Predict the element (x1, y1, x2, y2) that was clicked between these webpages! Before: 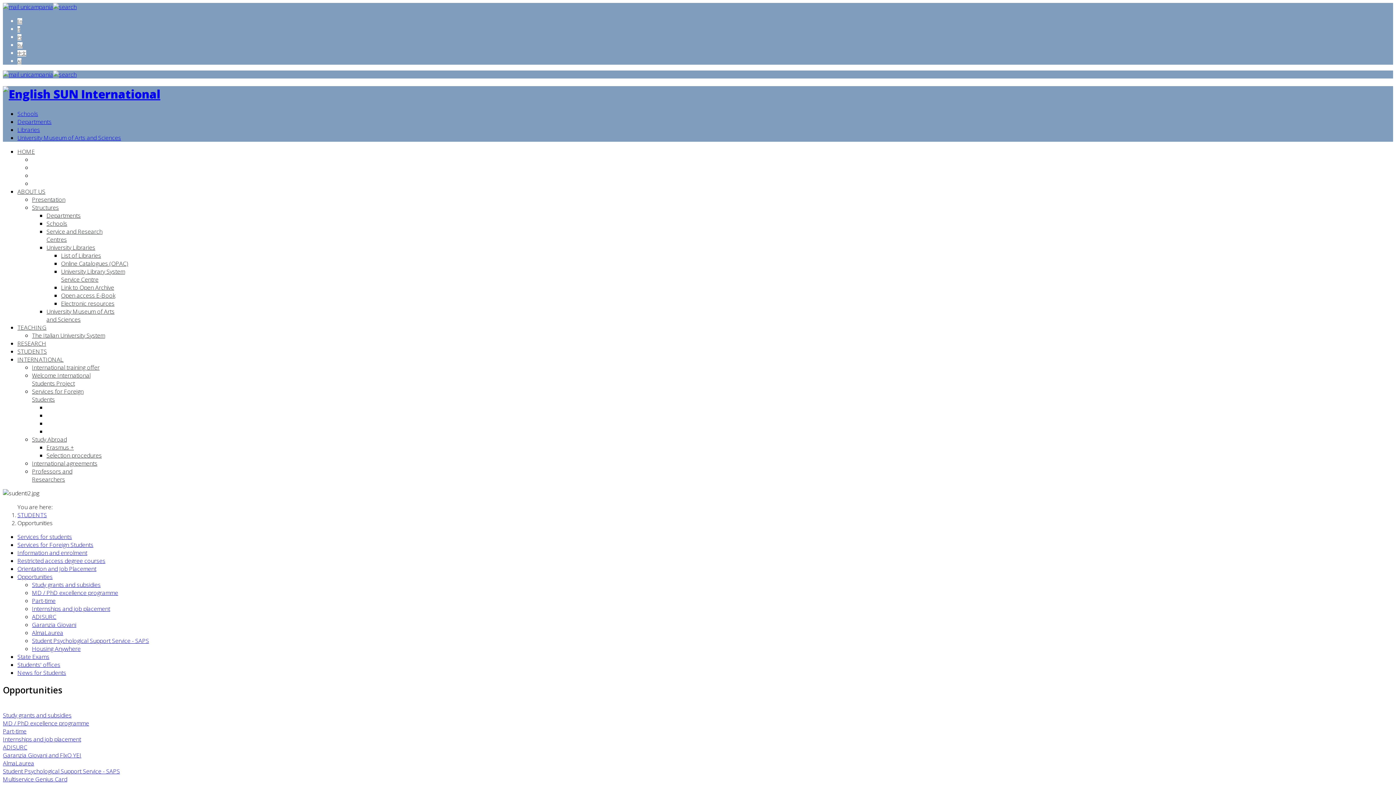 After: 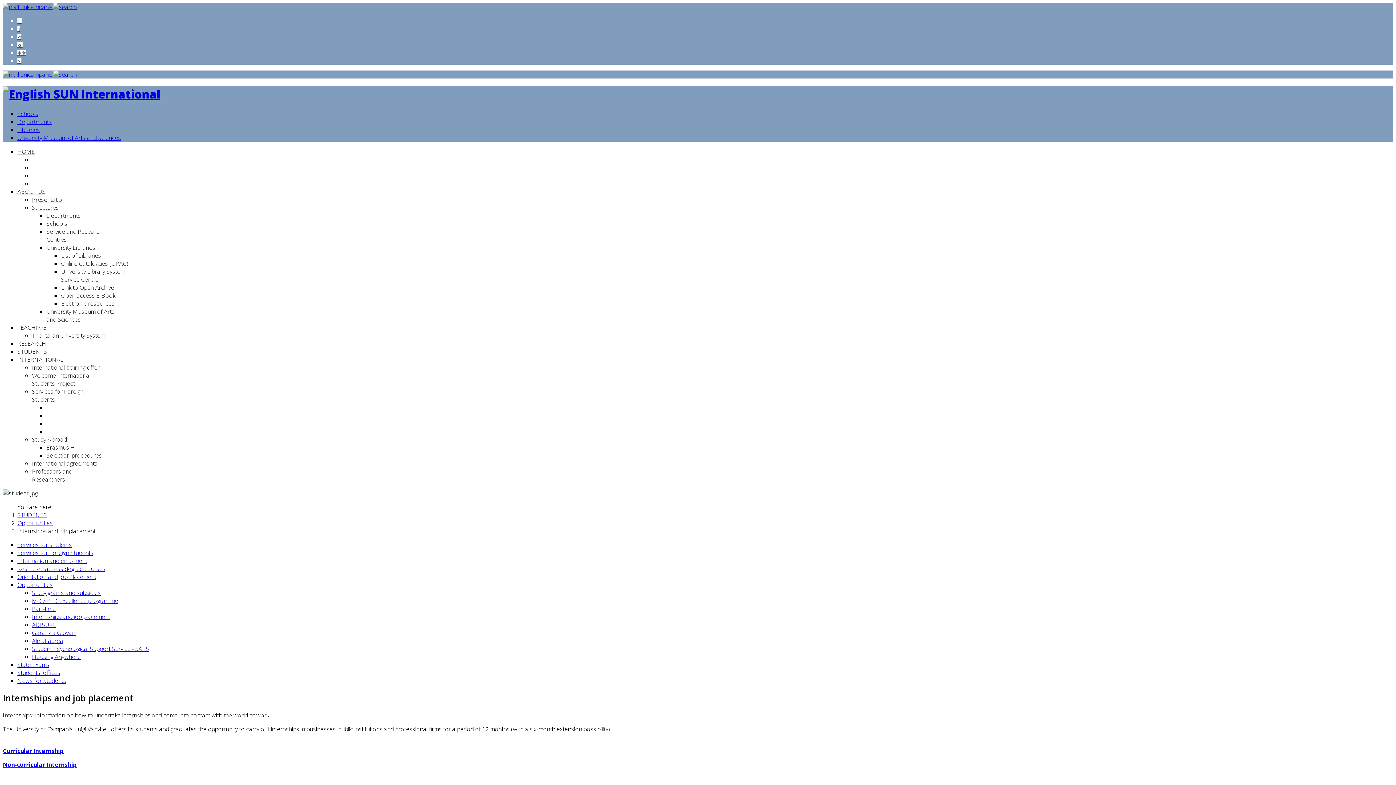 Action: label: Internships and job placement bbox: (2, 735, 81, 743)